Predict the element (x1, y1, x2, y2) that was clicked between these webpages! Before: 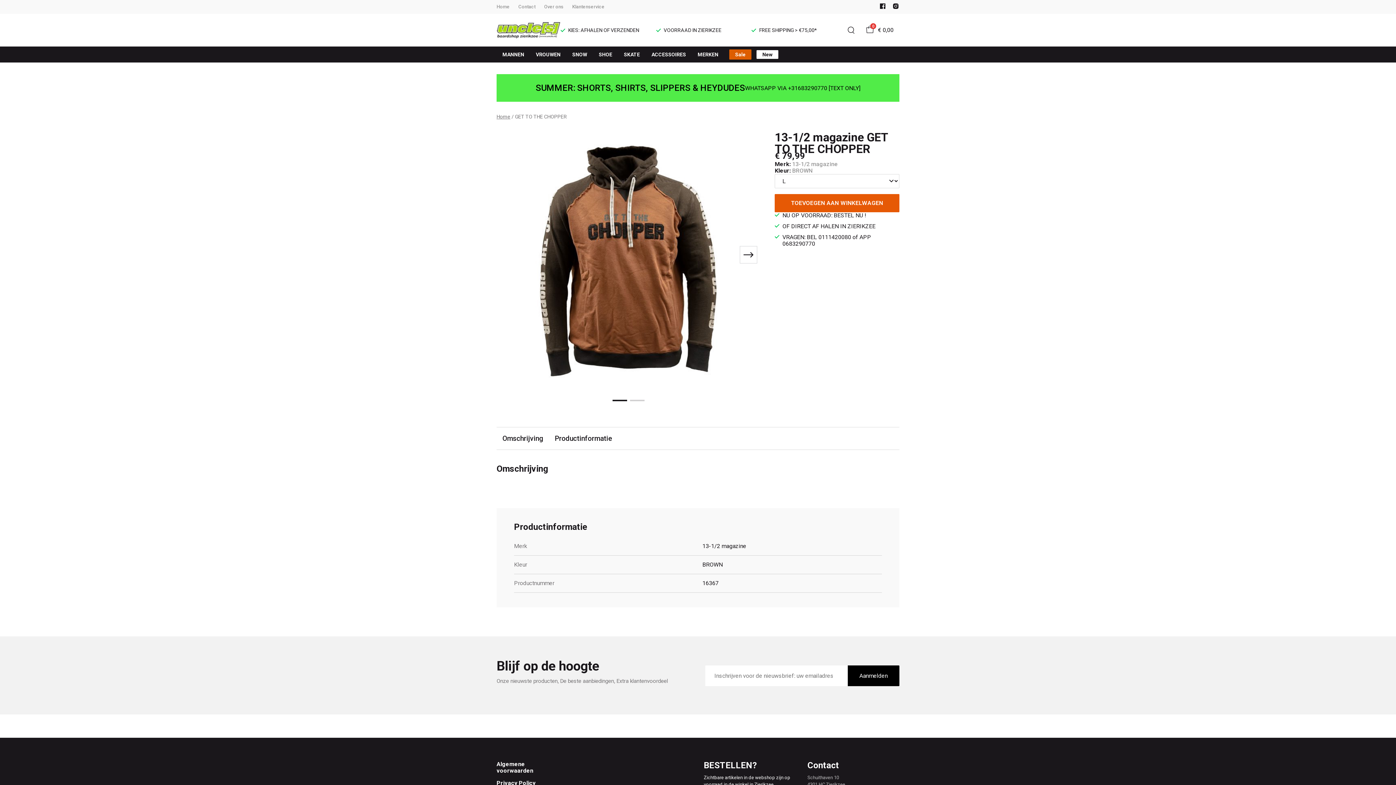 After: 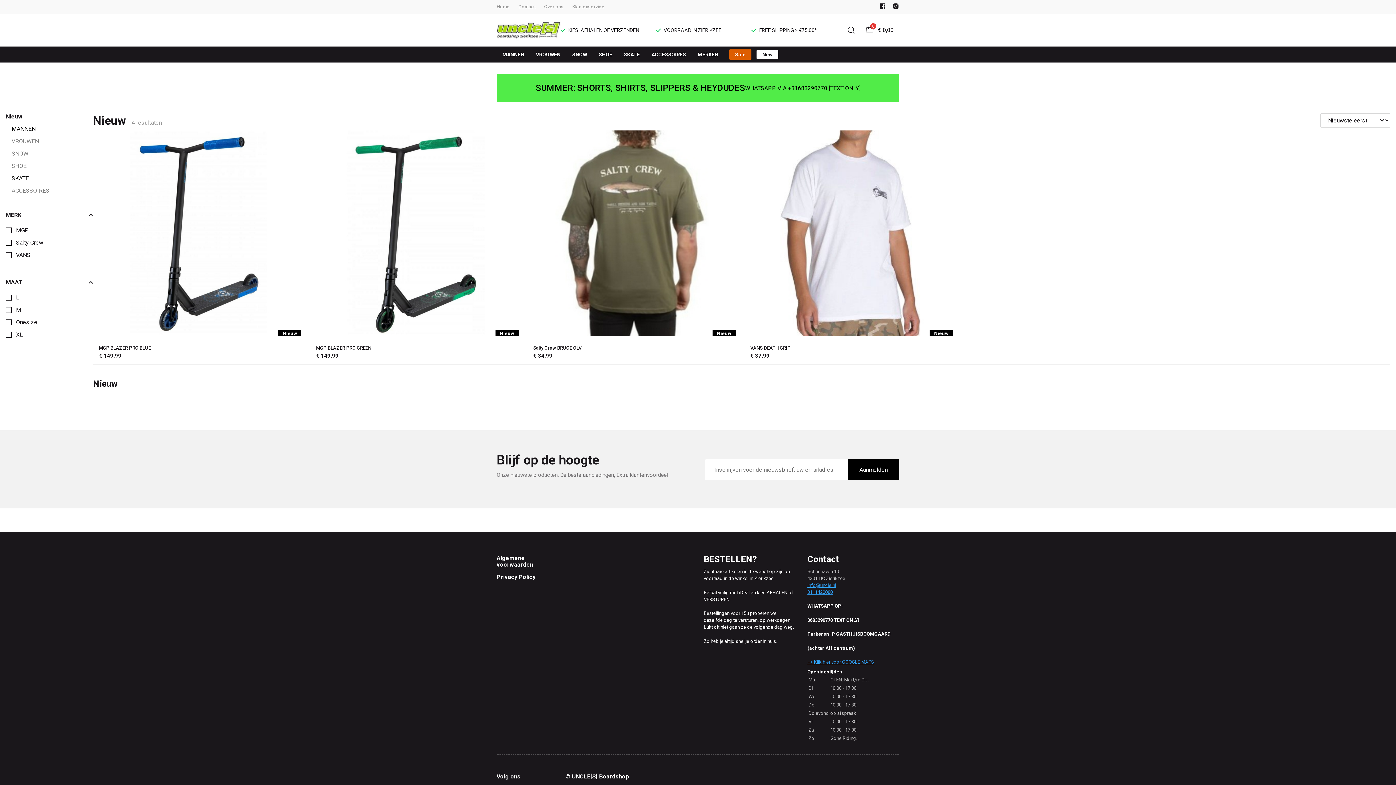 Action: bbox: (756, 50, 778, 58) label: New